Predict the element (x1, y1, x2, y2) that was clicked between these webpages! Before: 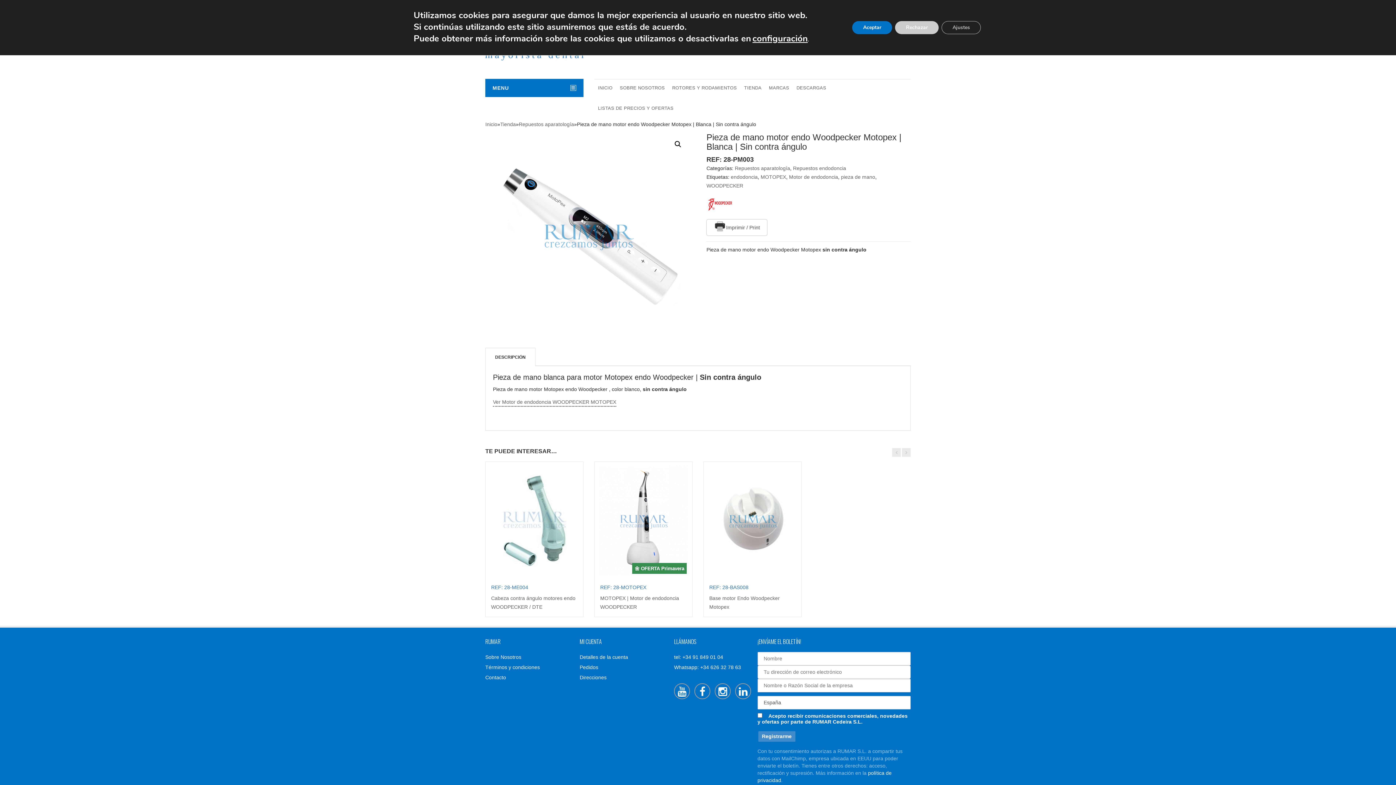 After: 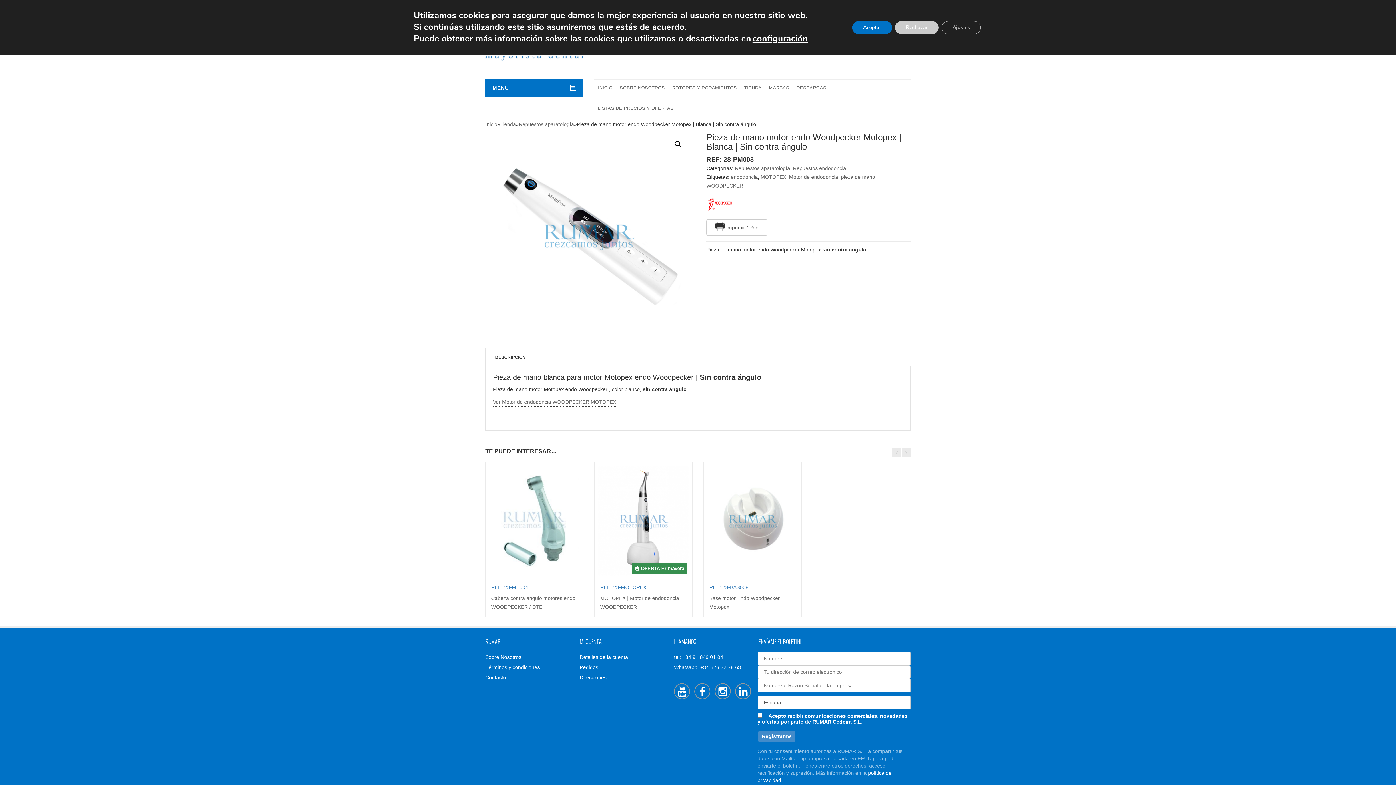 Action: label: tel: +34 91 849 01 04 bbox: (674, 654, 723, 660)